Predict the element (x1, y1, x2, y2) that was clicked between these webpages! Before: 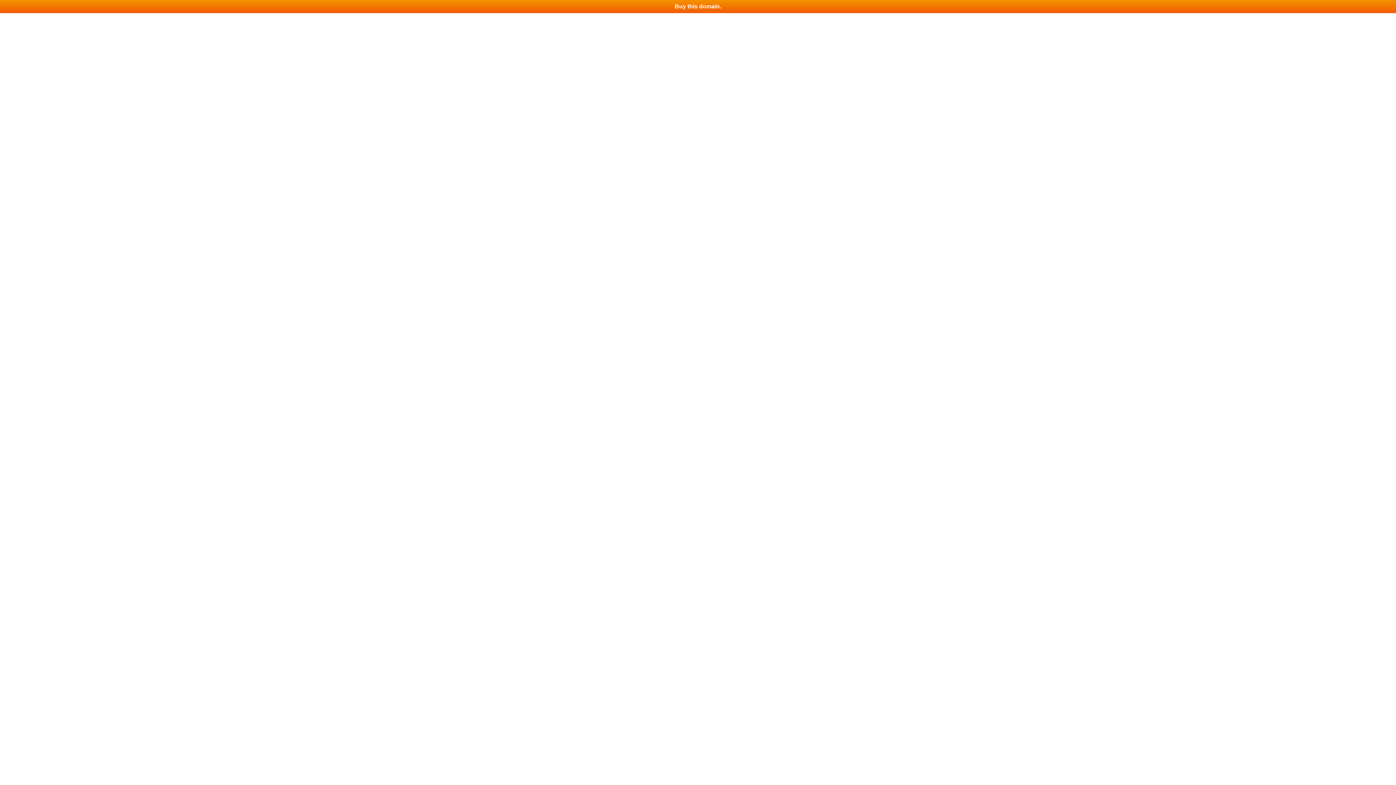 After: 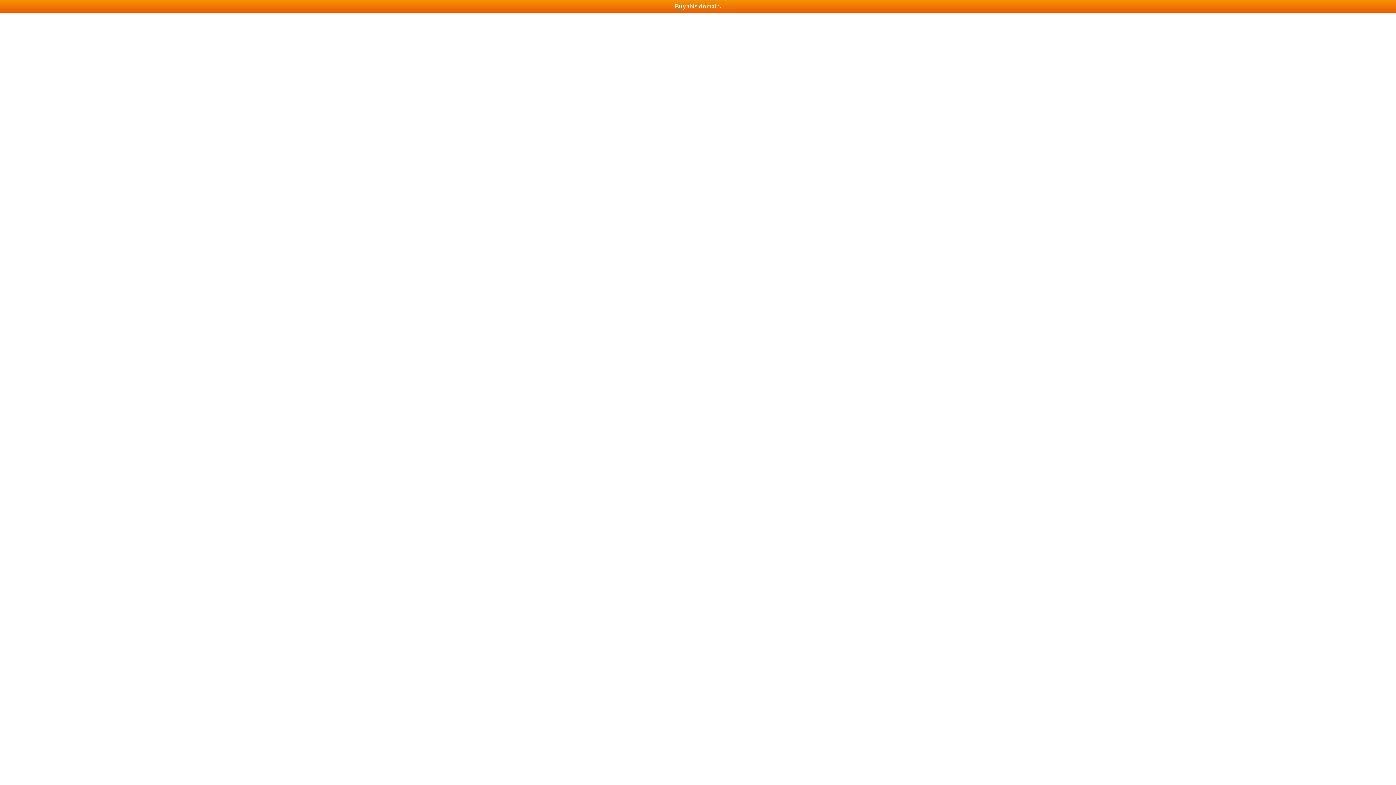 Action: bbox: (0, 0, 1396, 13) label: Buy this domain.